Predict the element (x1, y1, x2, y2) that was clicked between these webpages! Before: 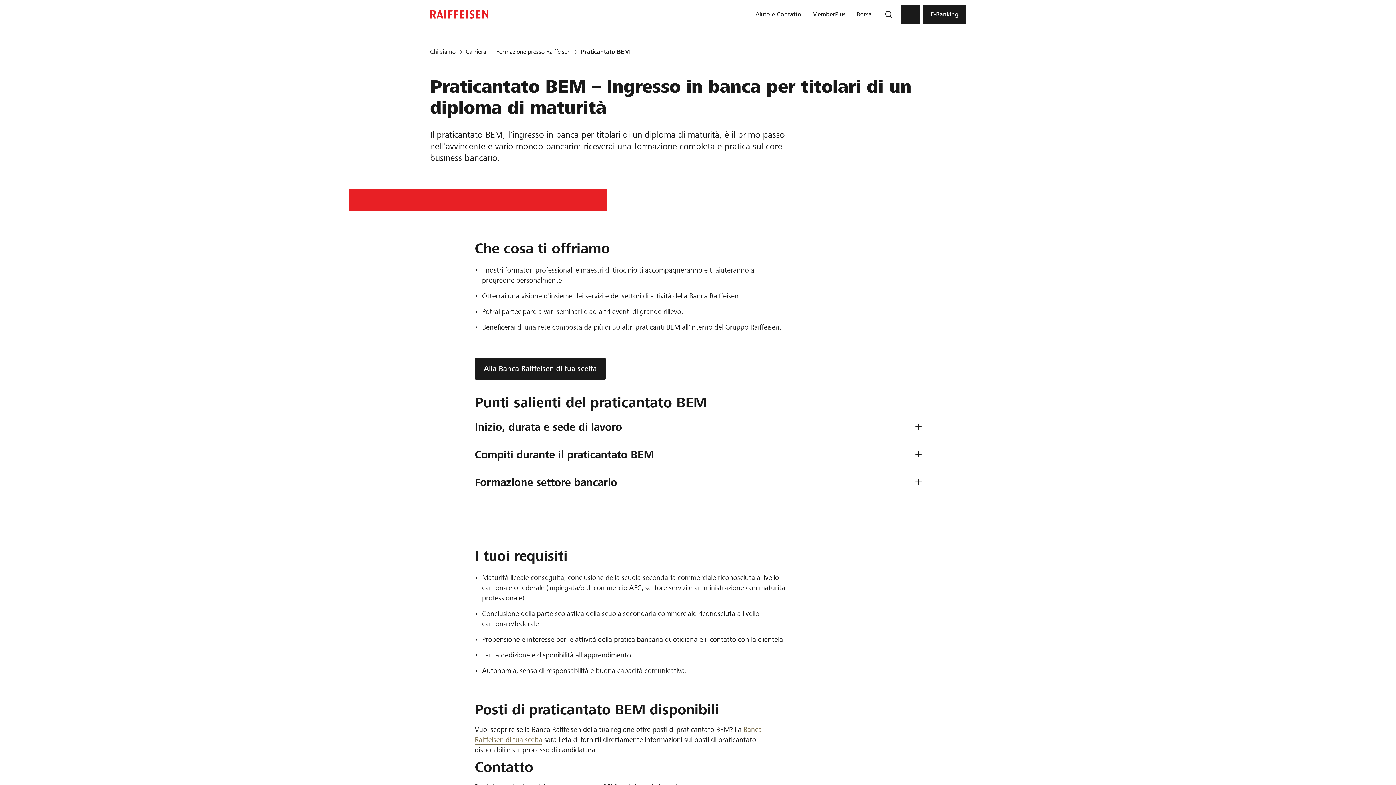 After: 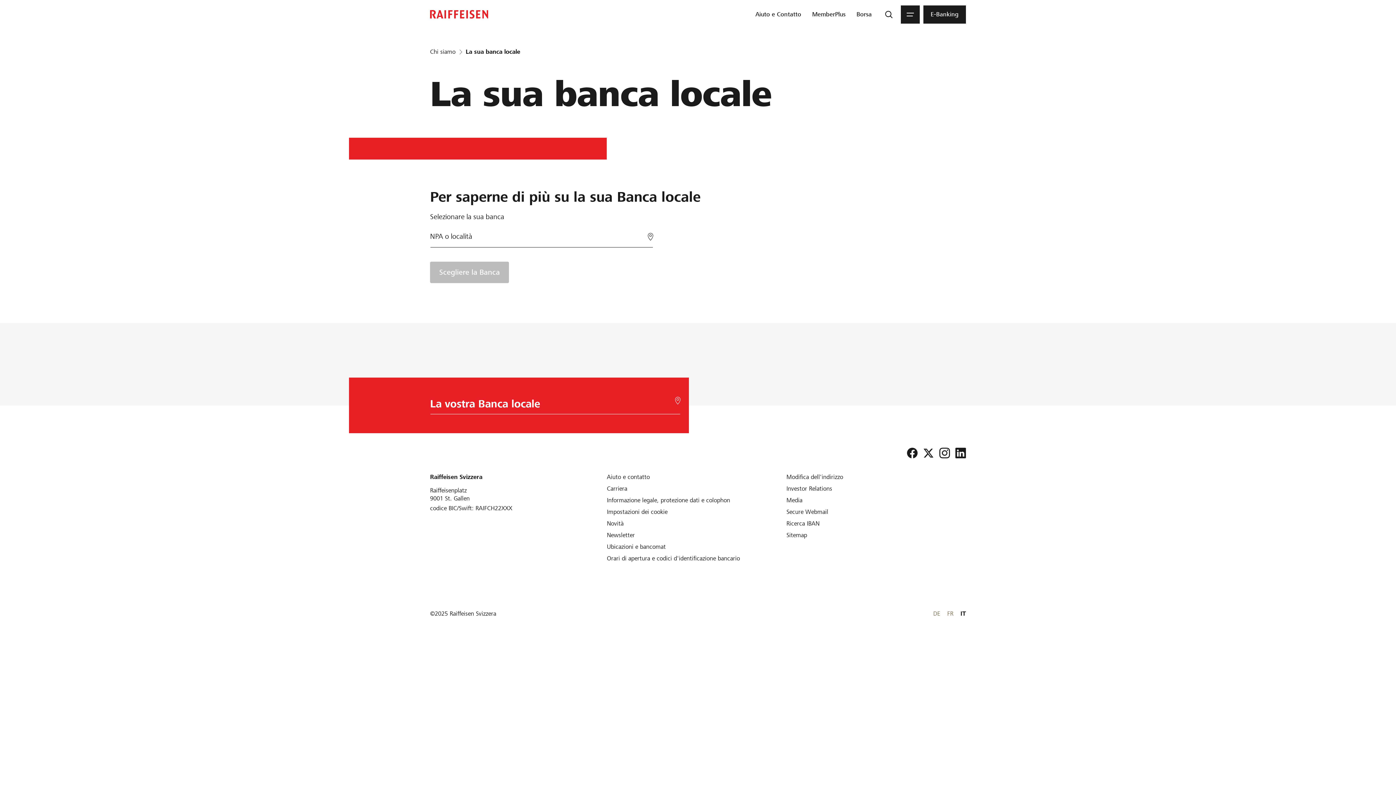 Action: label: Alla Banca Raiffeisen di tua scelta bbox: (474, 358, 606, 380)